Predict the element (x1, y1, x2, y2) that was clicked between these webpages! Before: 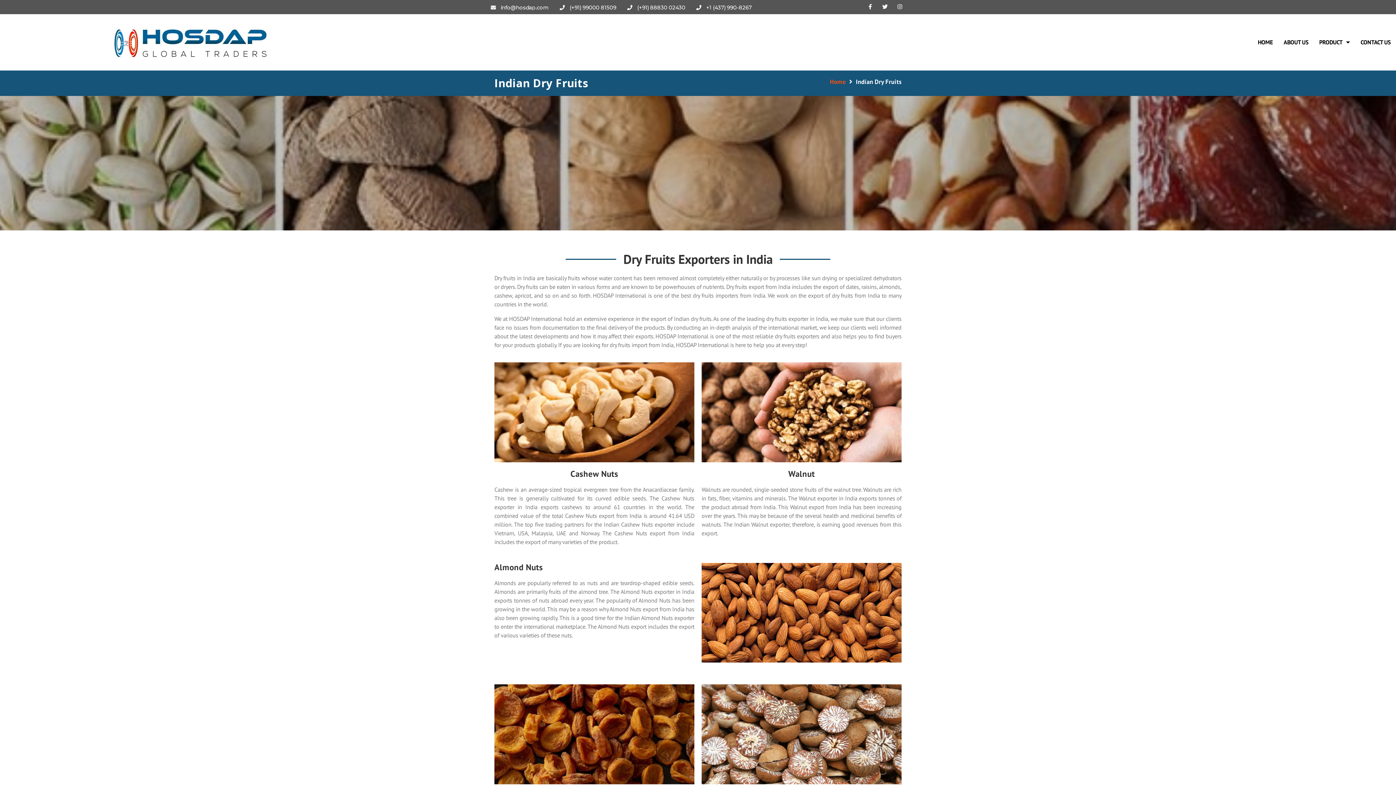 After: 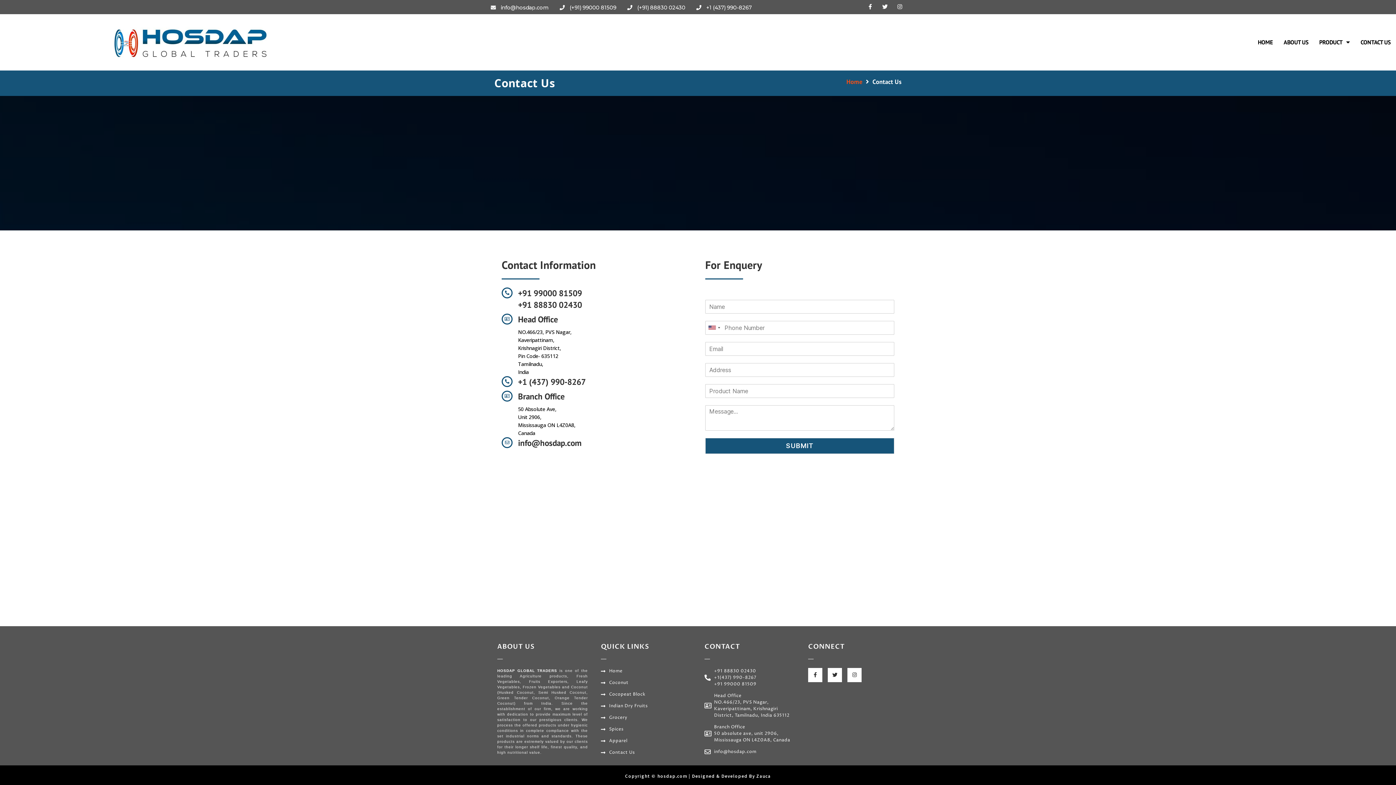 Action: label: CONTACT US bbox: (1355, 35, 1396, 49)